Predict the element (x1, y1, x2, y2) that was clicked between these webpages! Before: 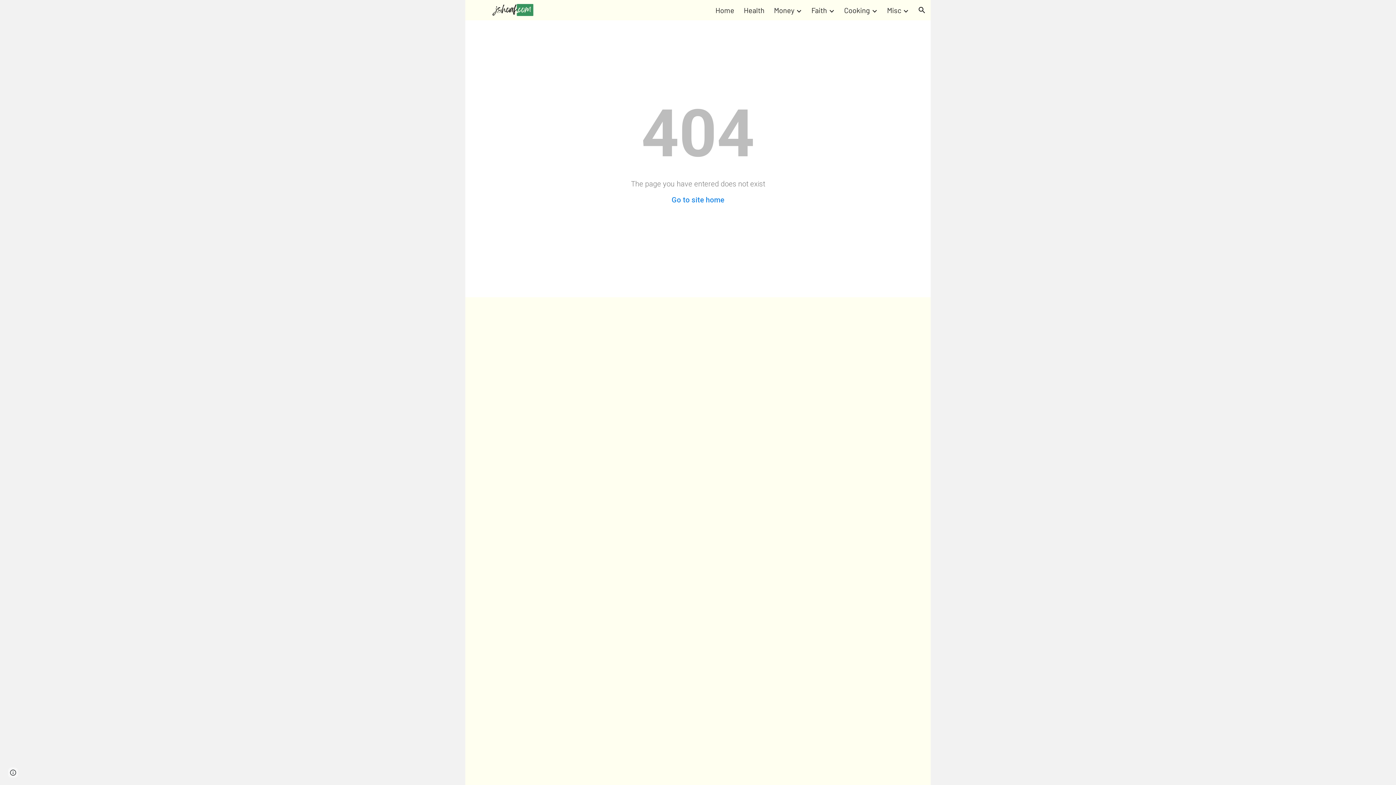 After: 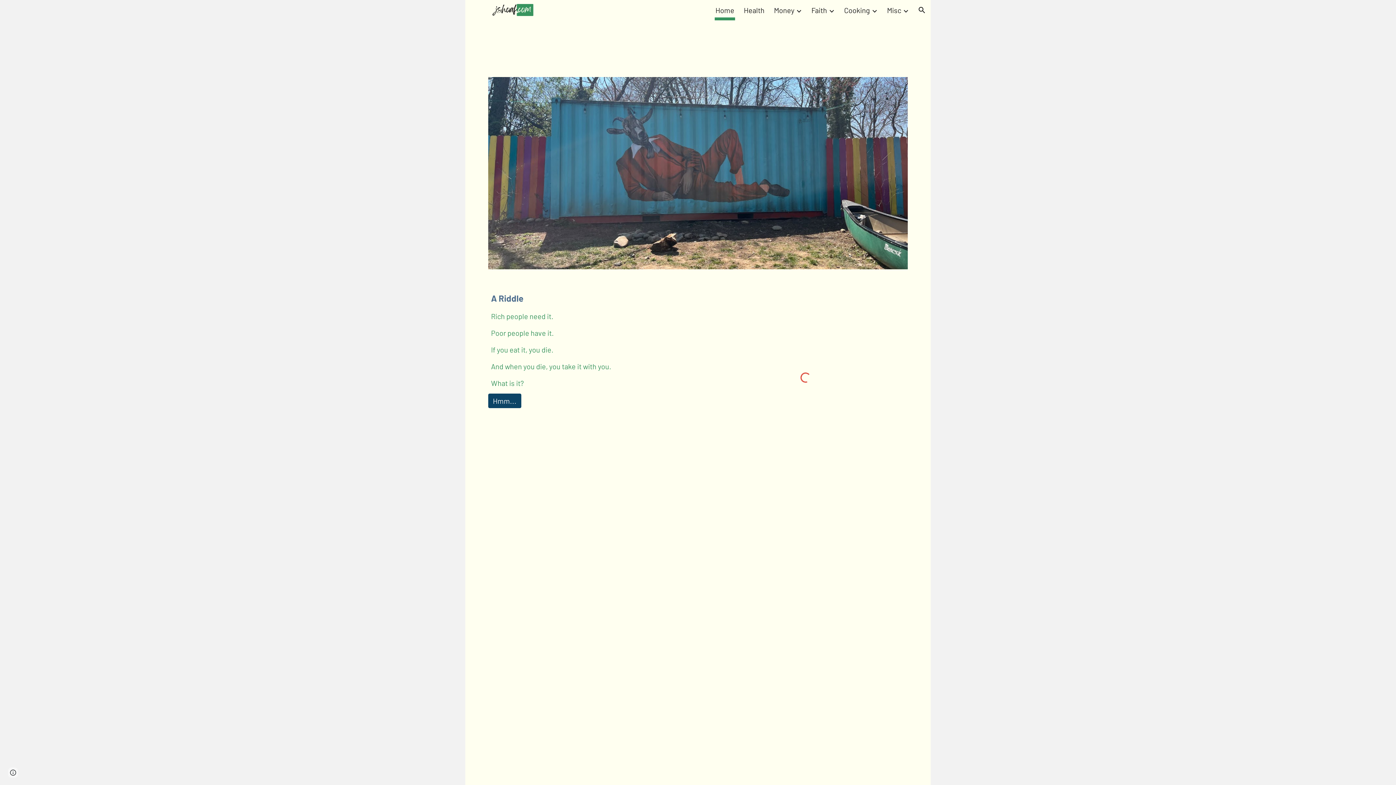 Action: label: Go to site home bbox: (671, 195, 724, 204)